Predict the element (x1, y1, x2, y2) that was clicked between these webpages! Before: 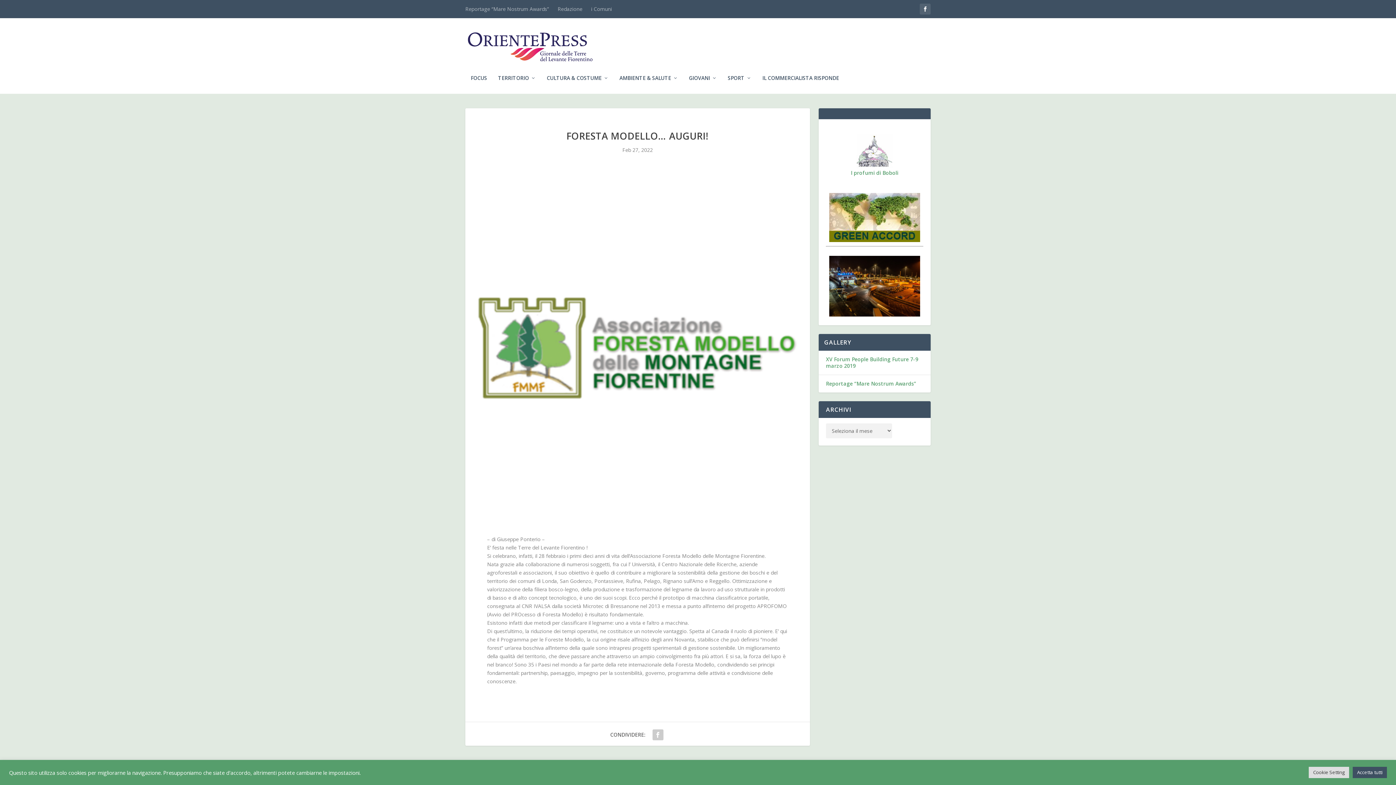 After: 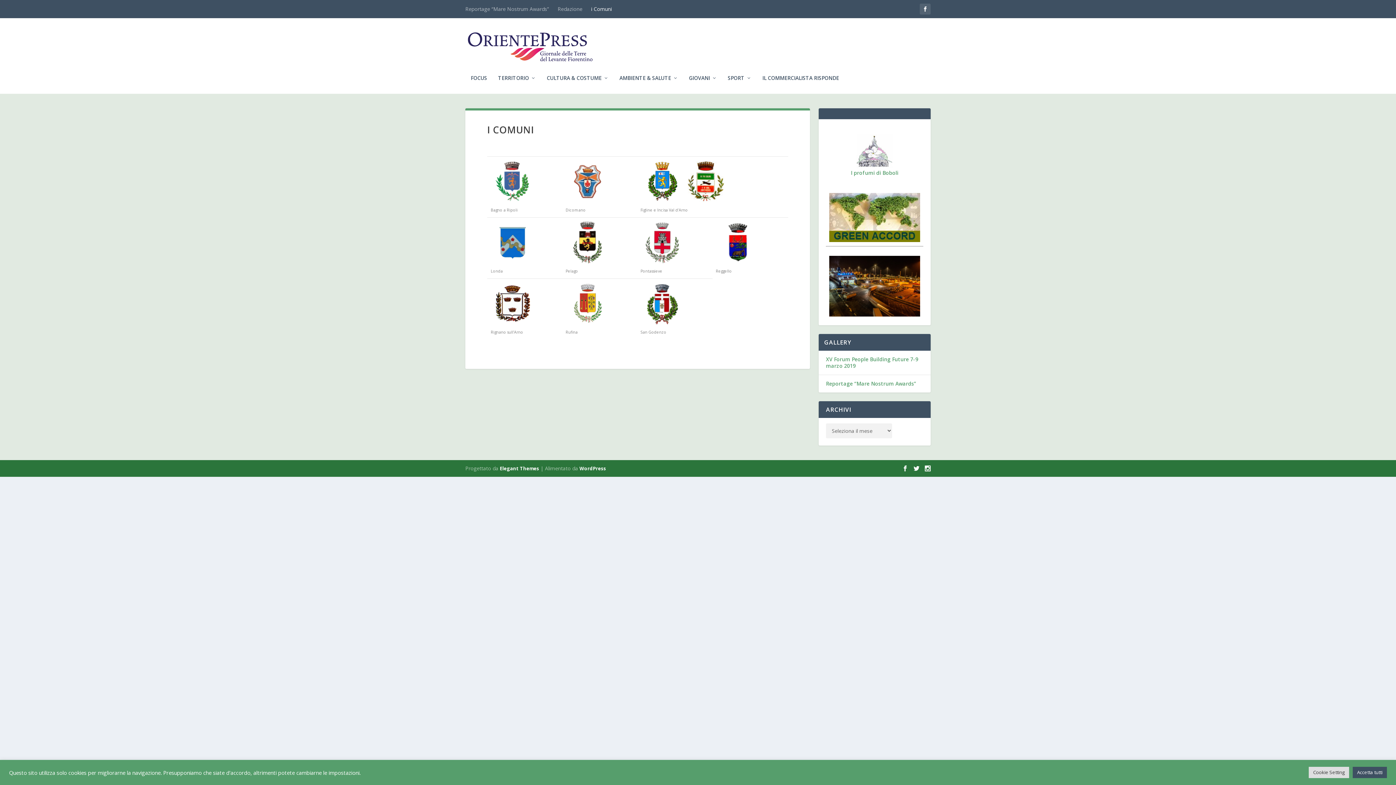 Action: bbox: (591, 0, 612, 18) label: i Comuni